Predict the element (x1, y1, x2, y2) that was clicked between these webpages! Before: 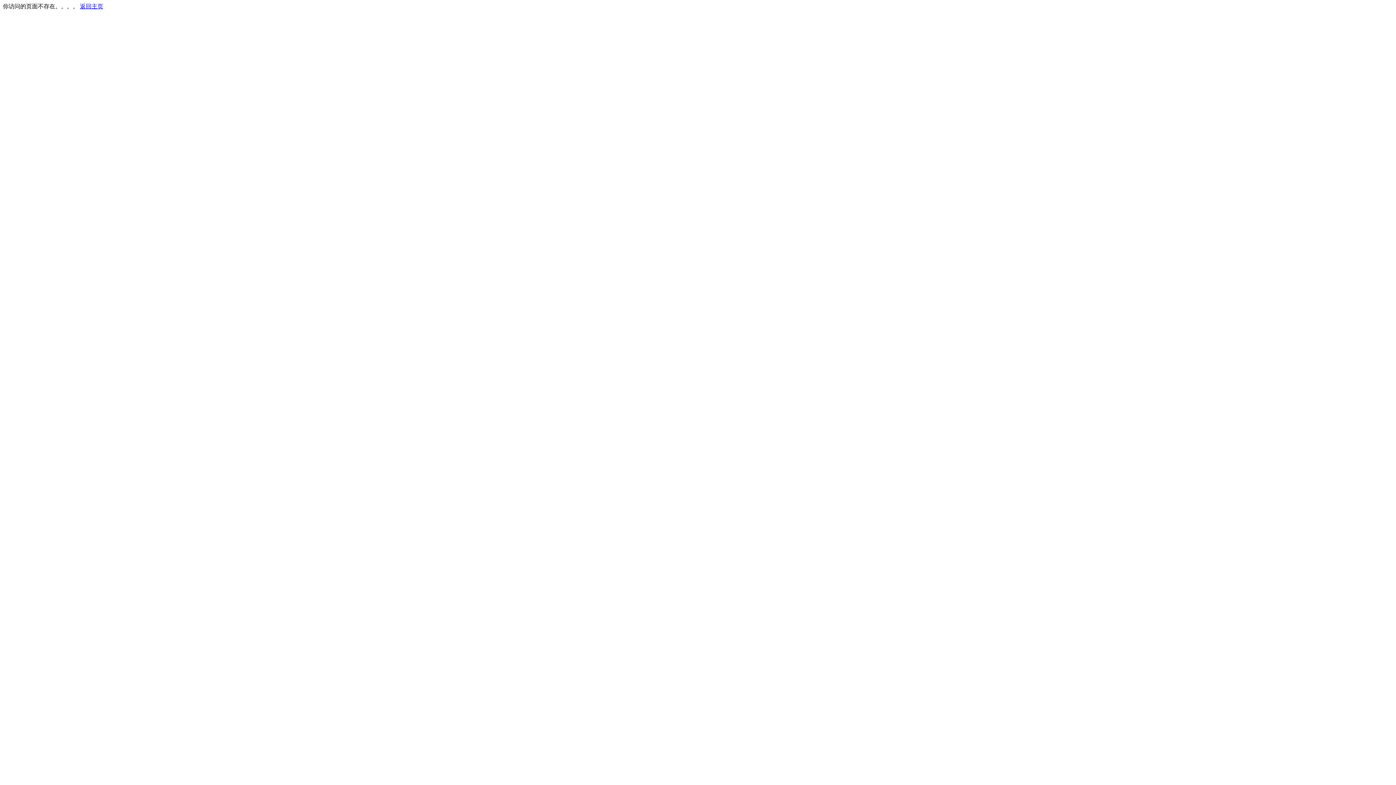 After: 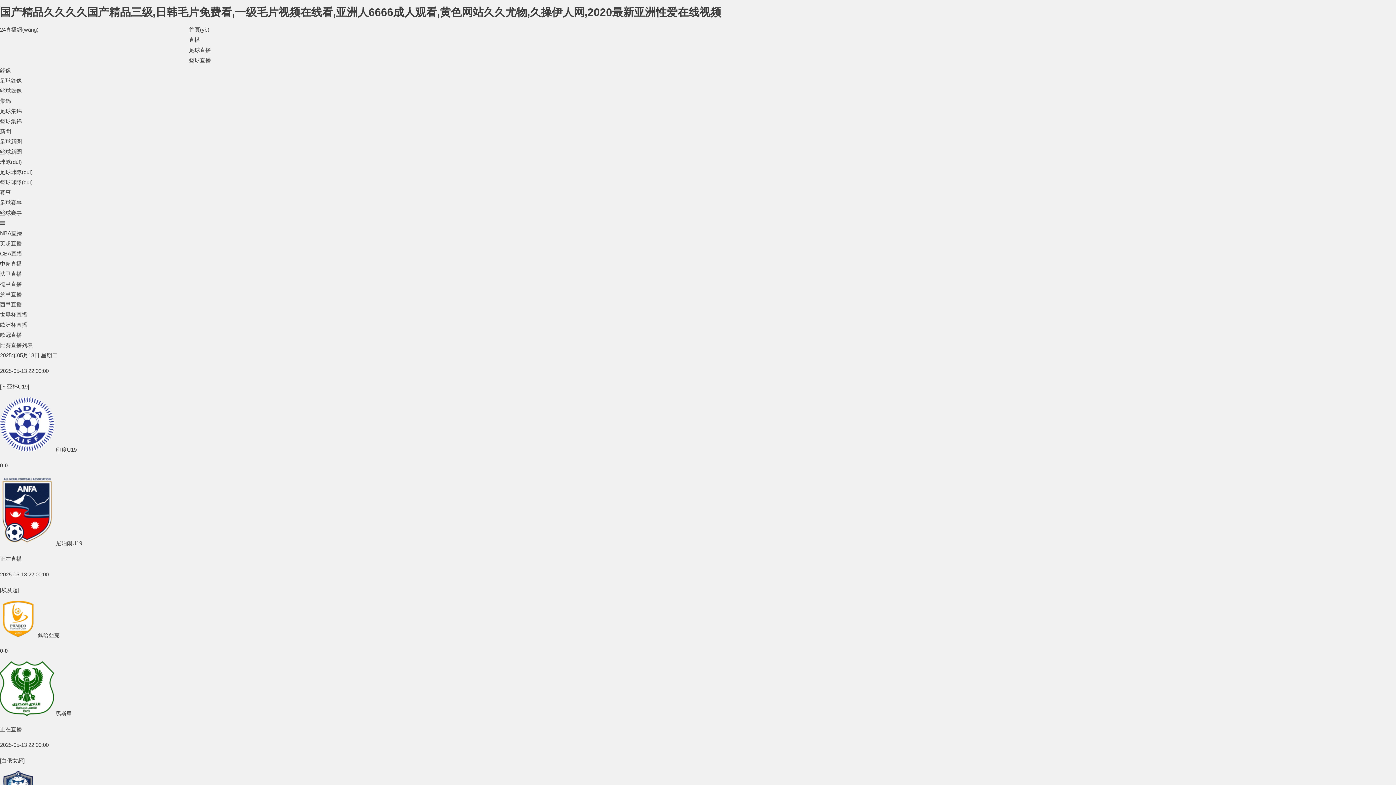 Action: bbox: (80, 3, 103, 9) label: 返回主页